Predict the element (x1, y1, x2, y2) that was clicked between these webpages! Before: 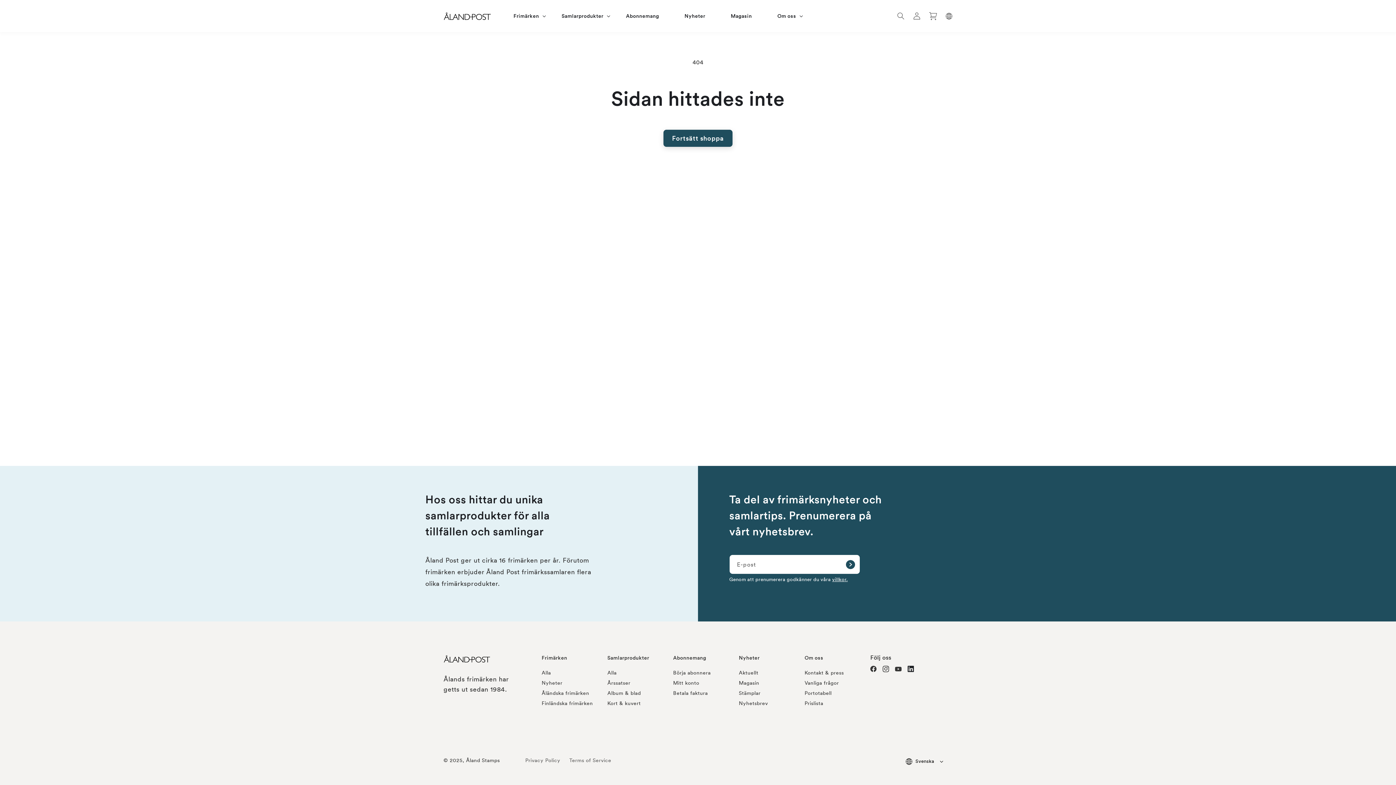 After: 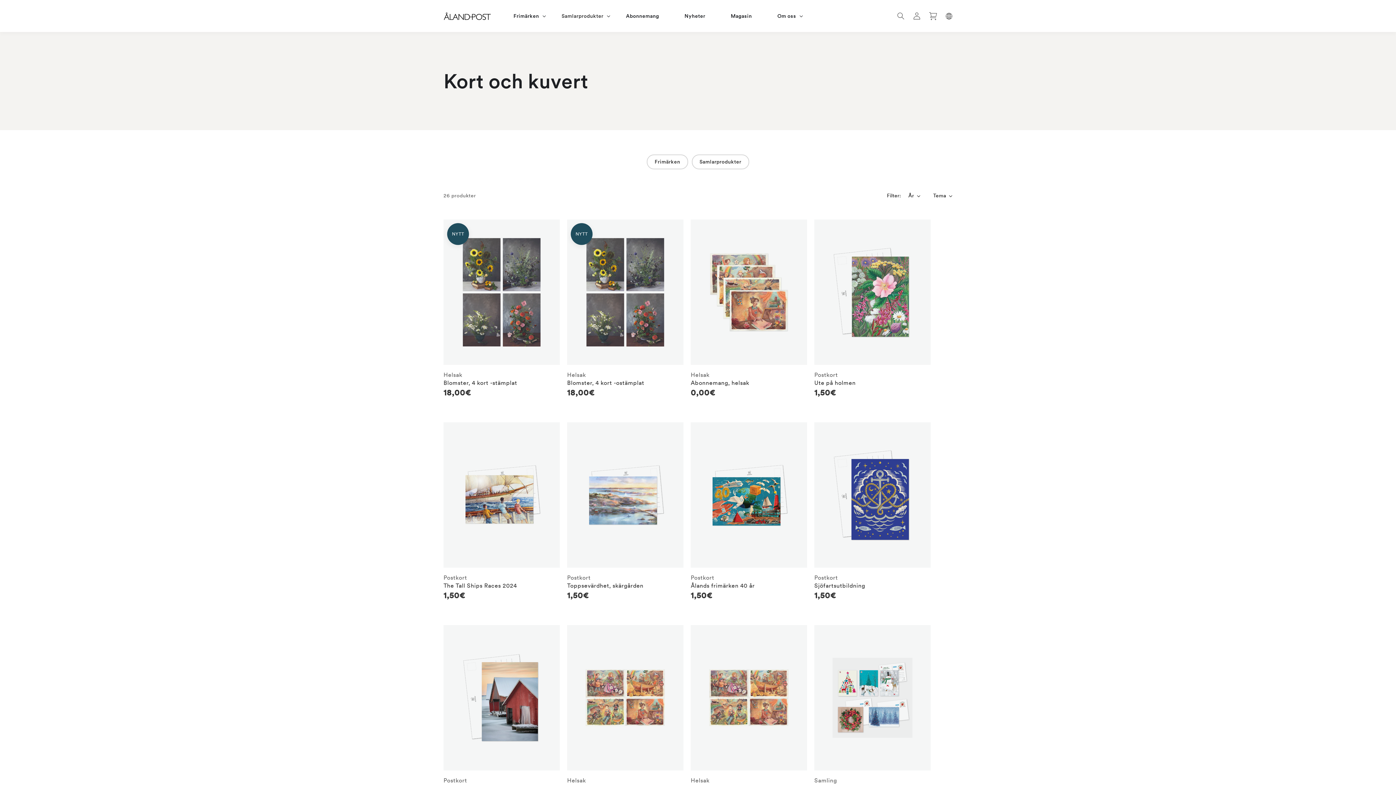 Action: label: Kort & kuvert bbox: (607, 700, 640, 706)